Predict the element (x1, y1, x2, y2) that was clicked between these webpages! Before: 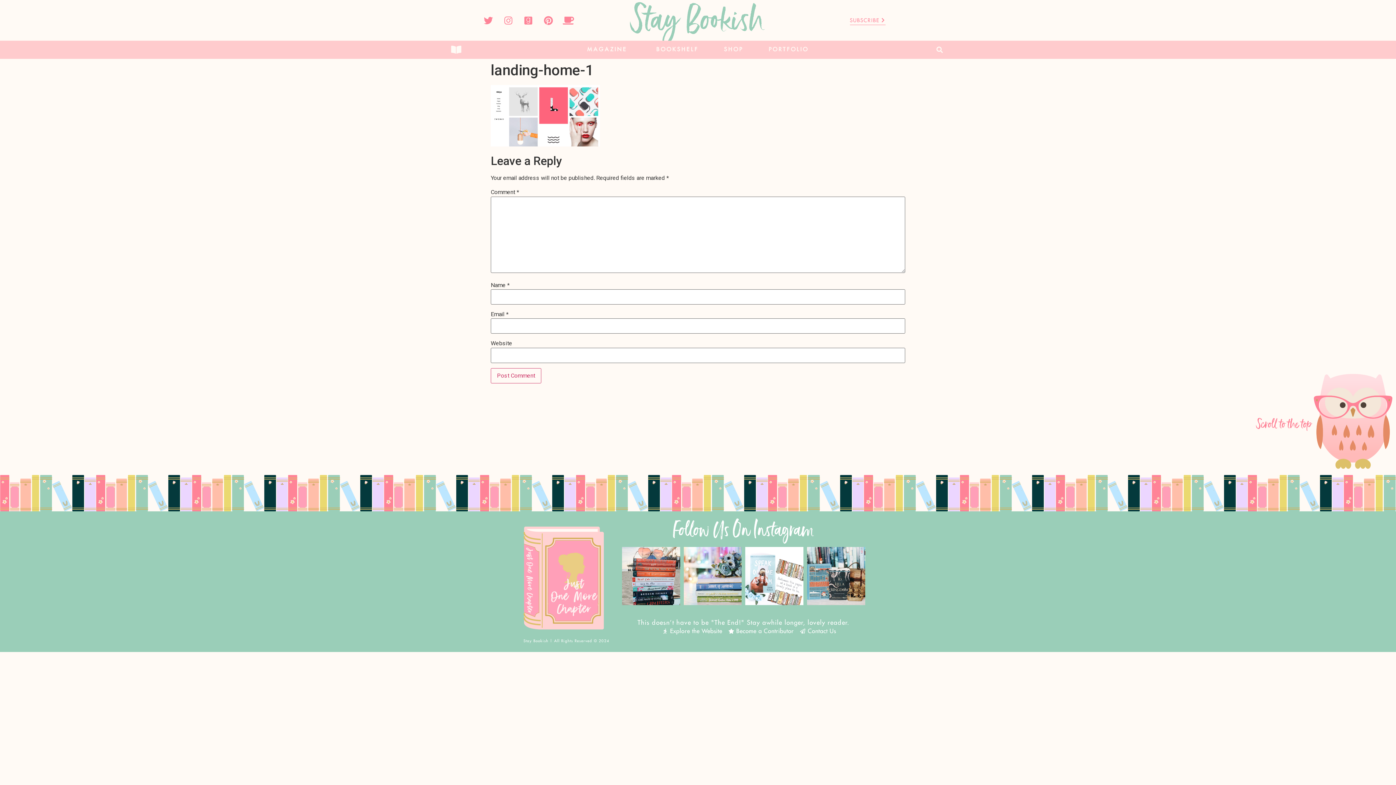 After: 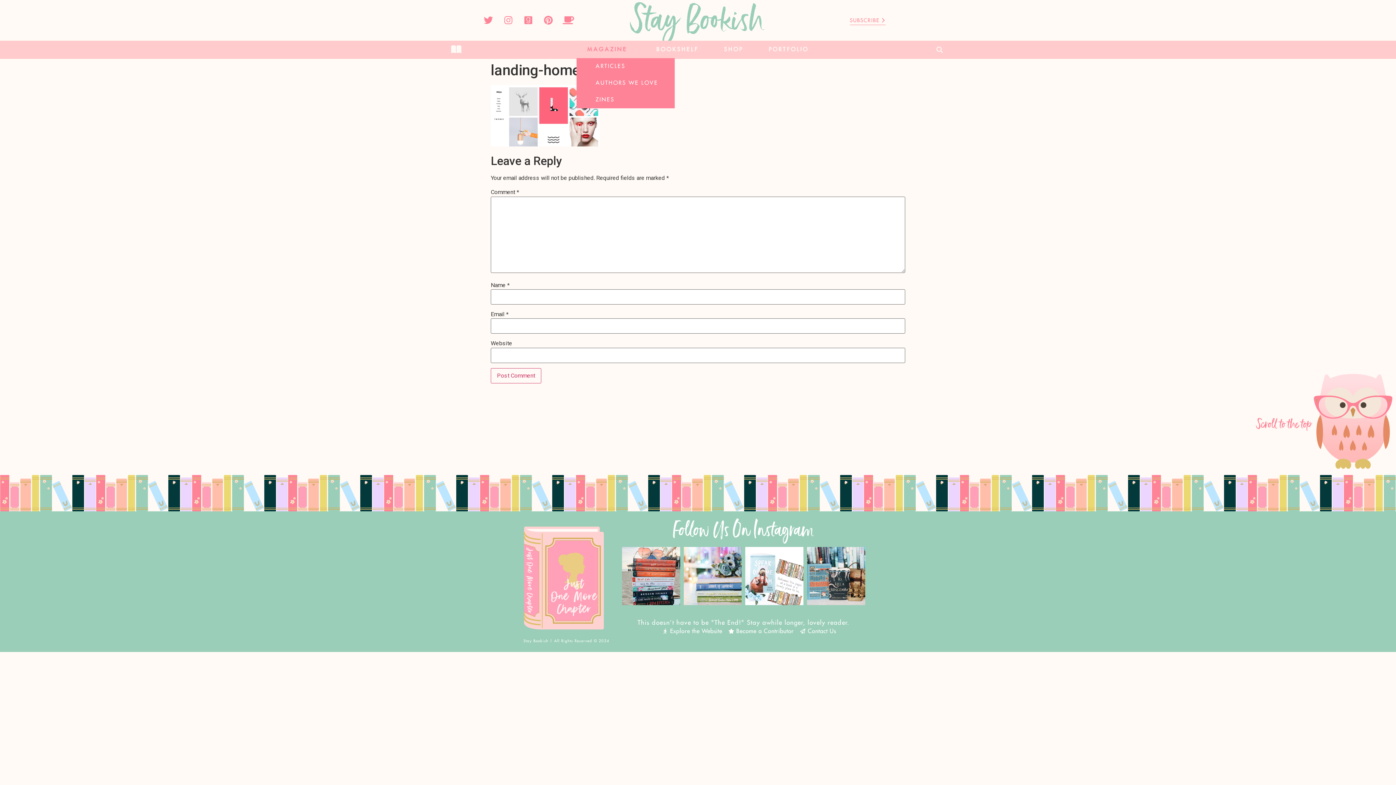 Action: bbox: (576, 41, 642, 58) label: MAGAZINE